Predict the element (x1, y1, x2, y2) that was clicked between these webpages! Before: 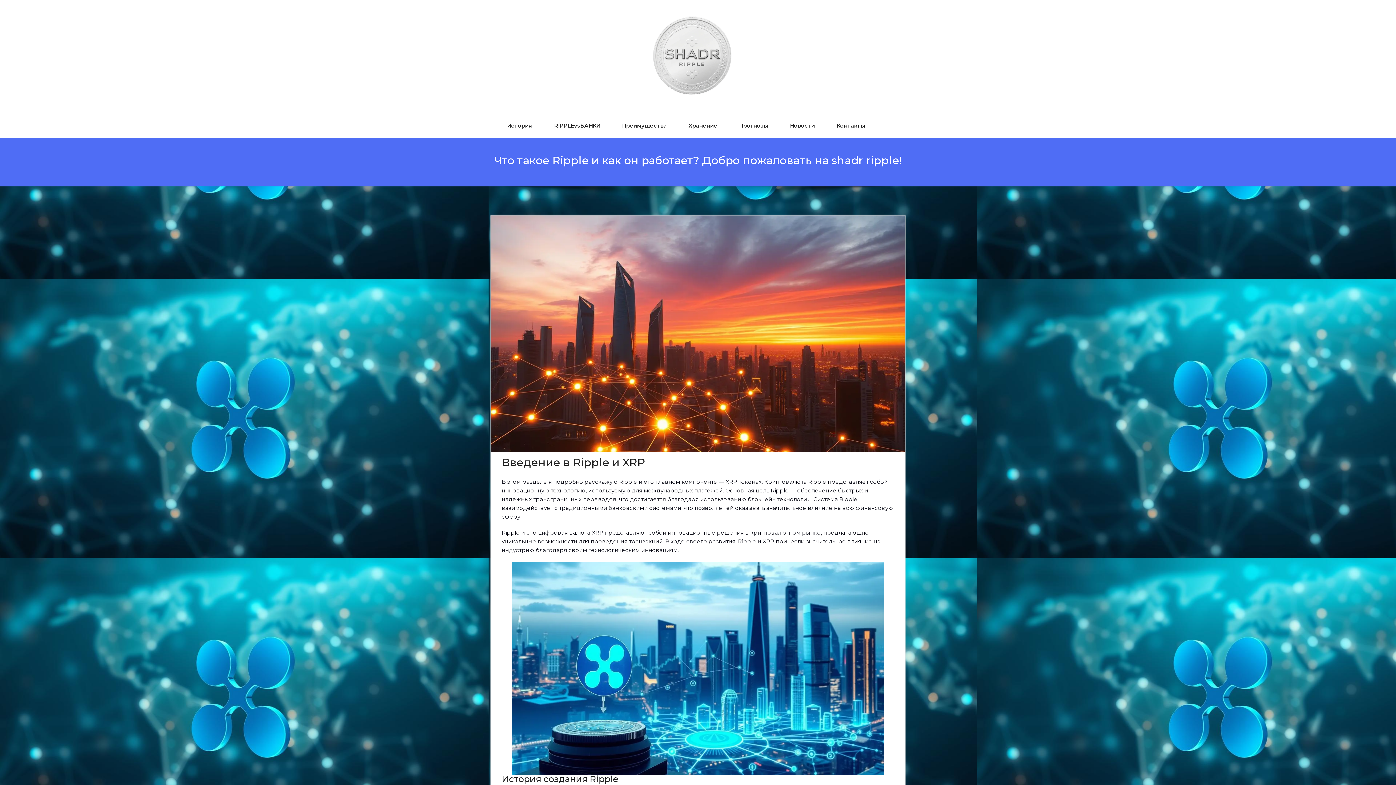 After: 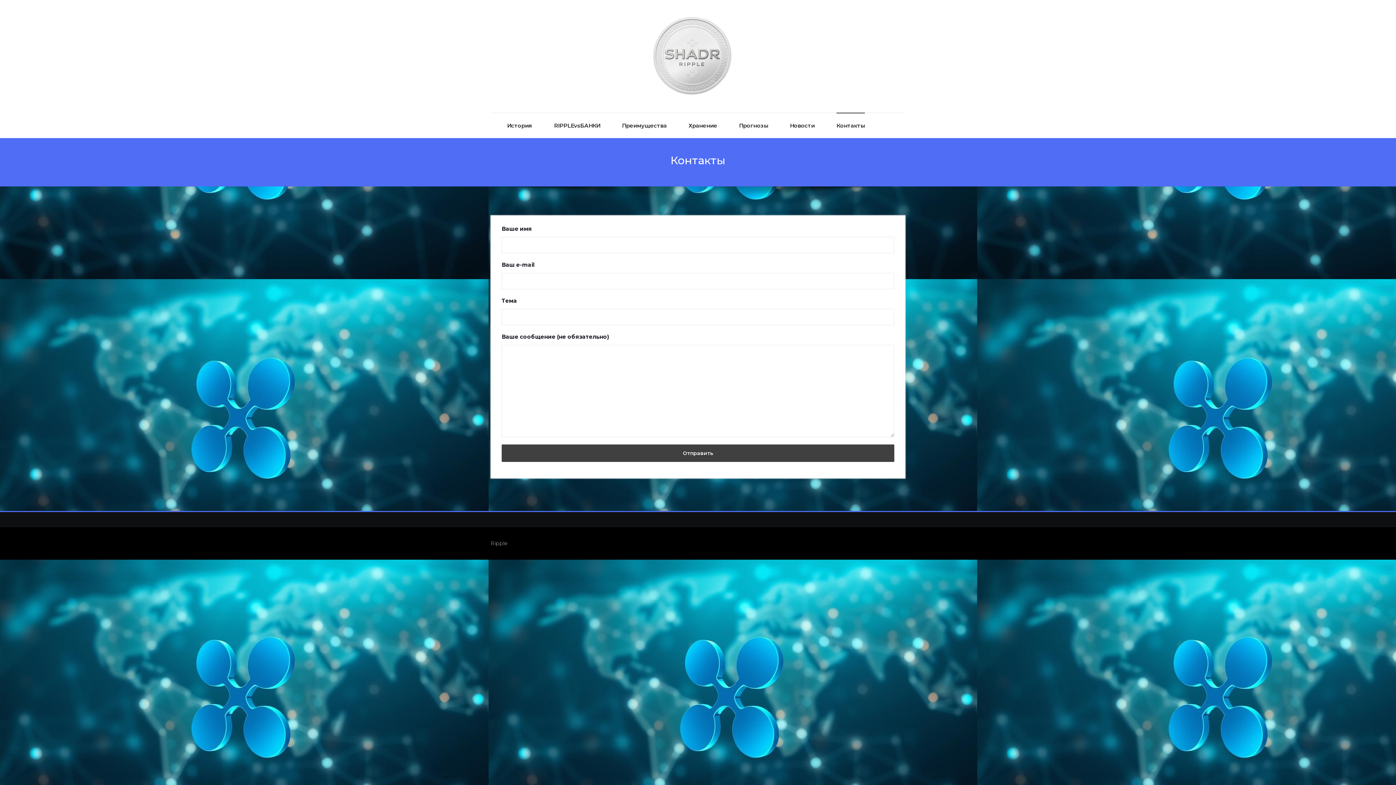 Action: bbox: (836, 113, 865, 138) label: Контакты